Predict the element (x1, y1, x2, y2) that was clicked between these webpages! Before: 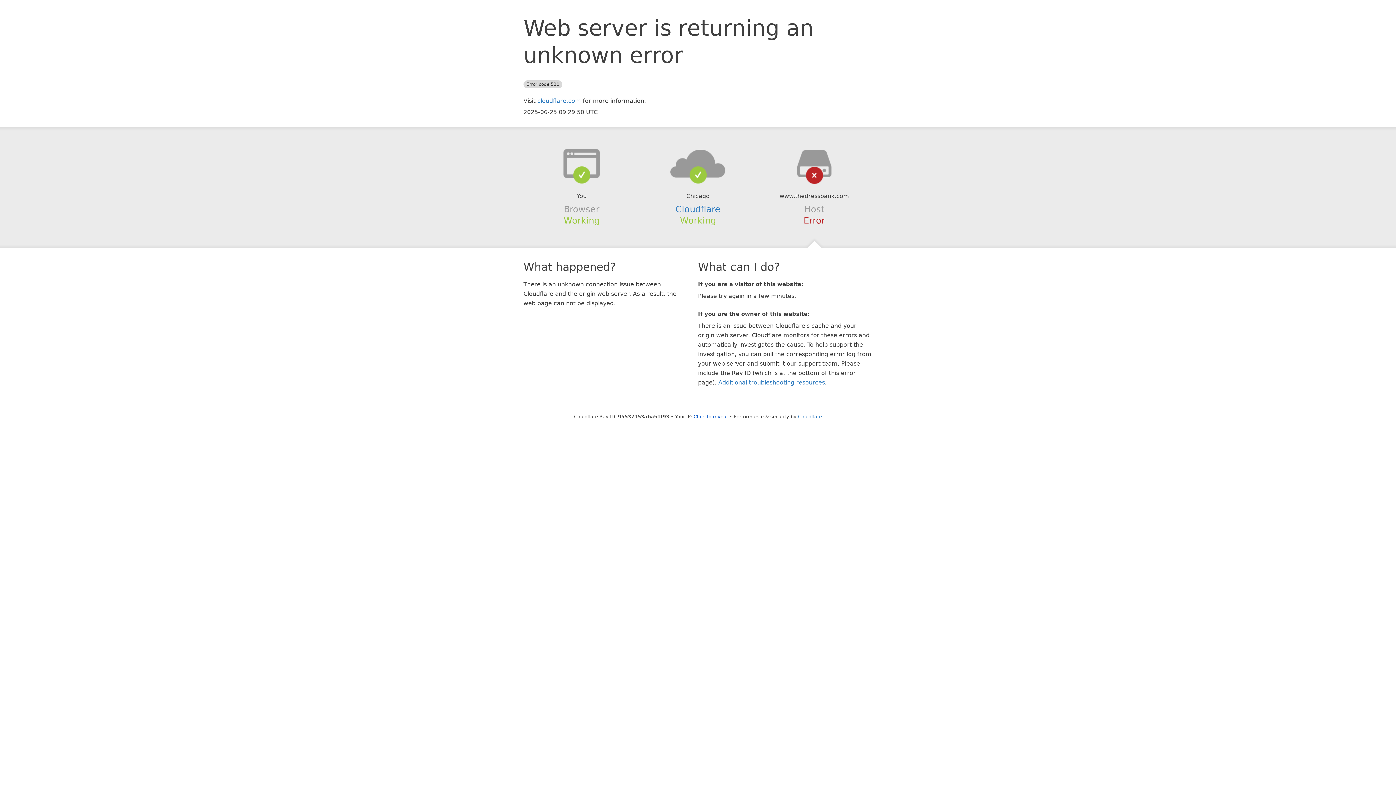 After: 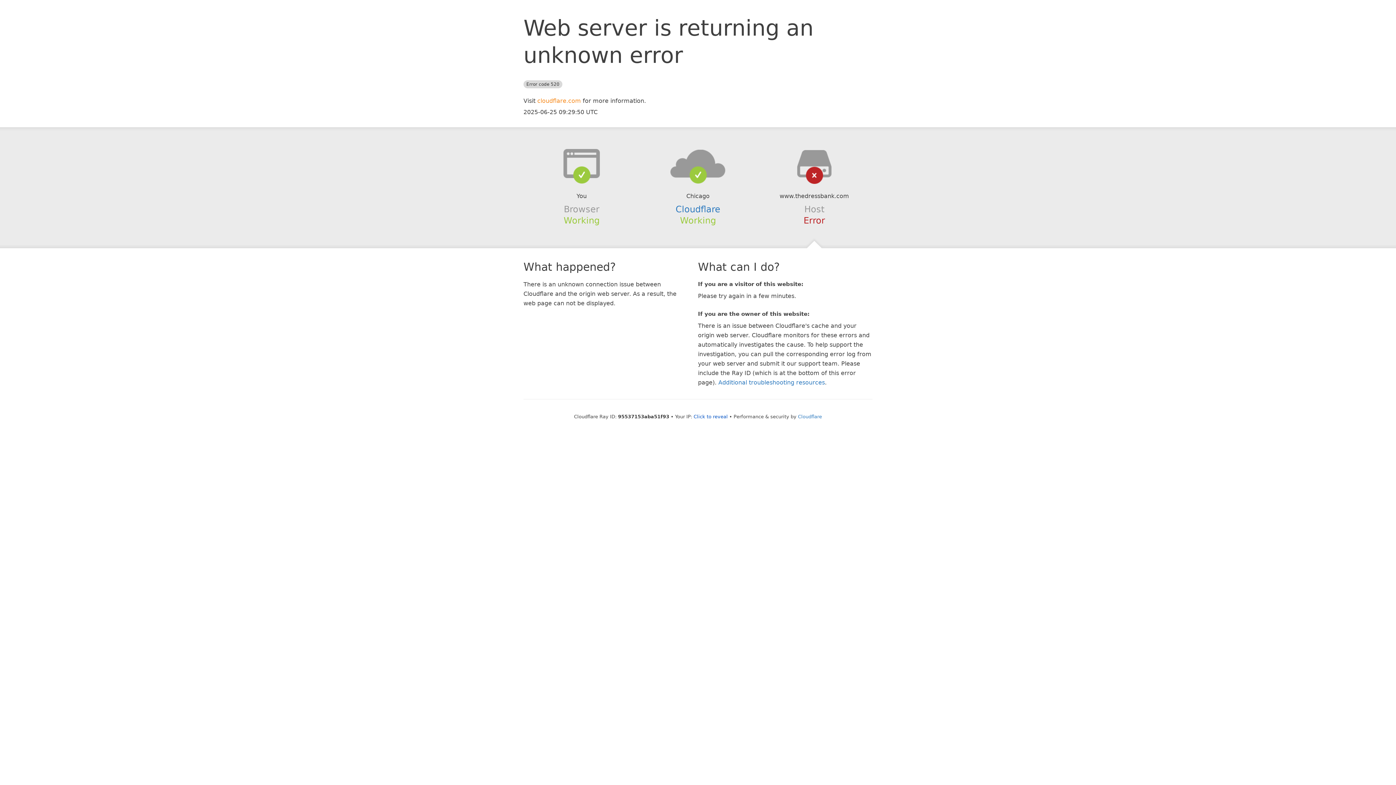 Action: label: cloudflare.com bbox: (537, 97, 581, 104)